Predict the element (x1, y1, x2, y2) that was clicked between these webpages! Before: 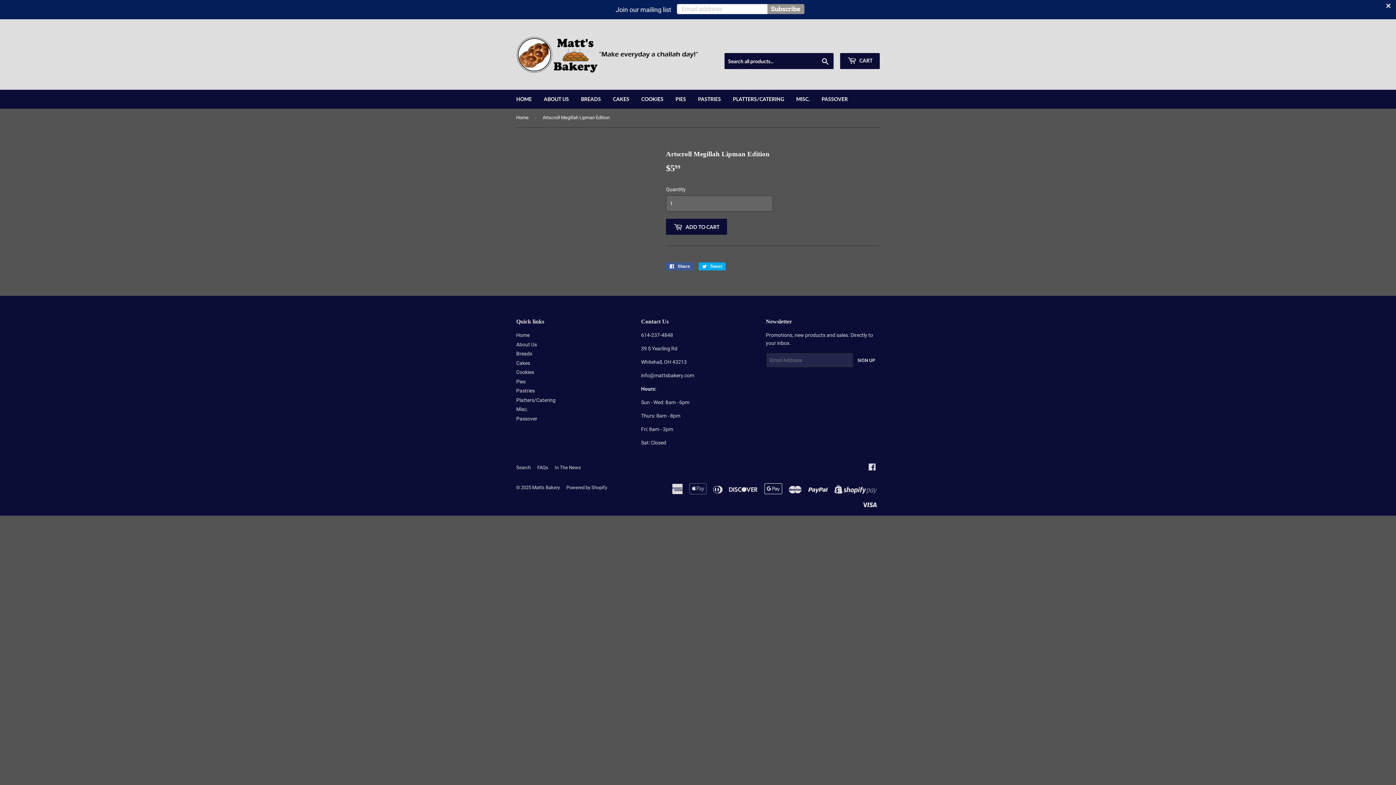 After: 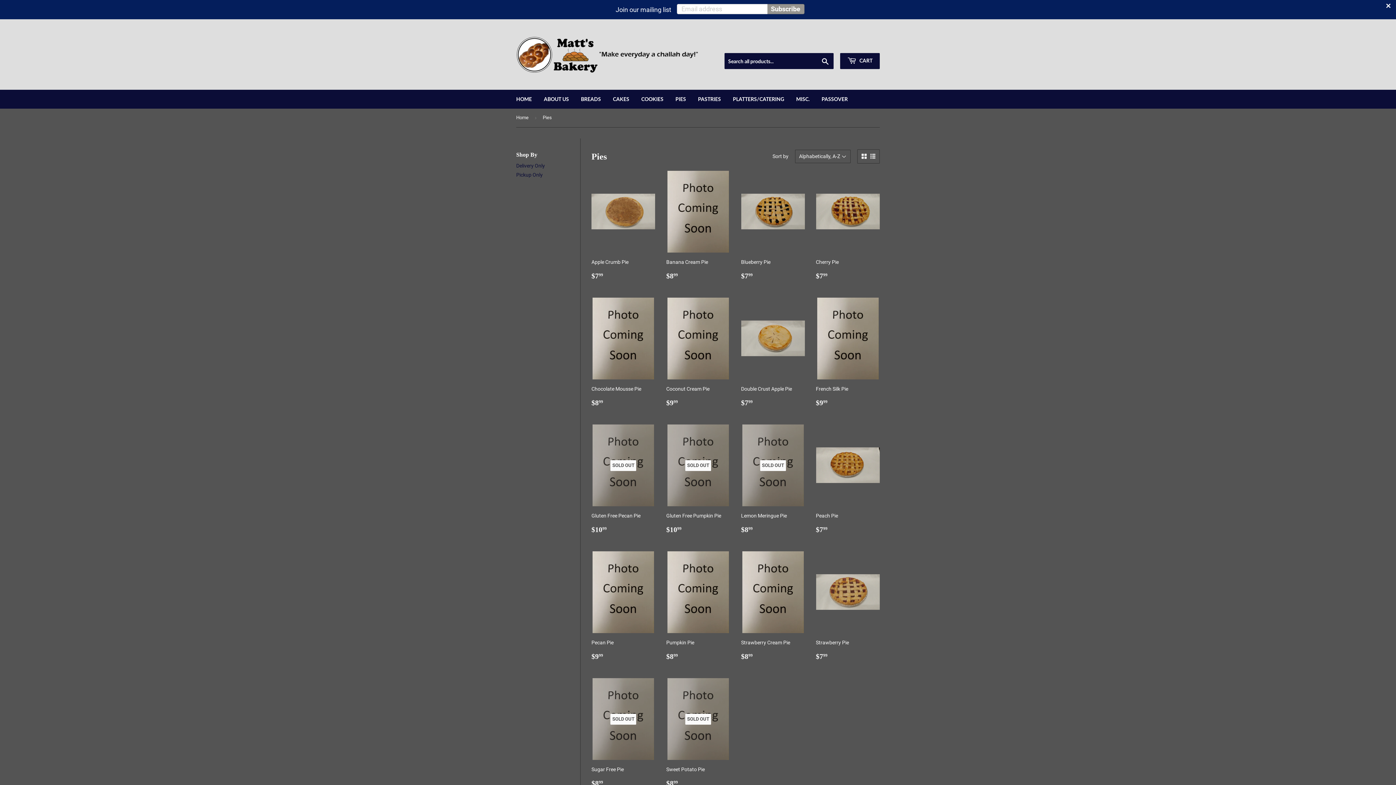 Action: bbox: (670, 89, 691, 108) label: PIES